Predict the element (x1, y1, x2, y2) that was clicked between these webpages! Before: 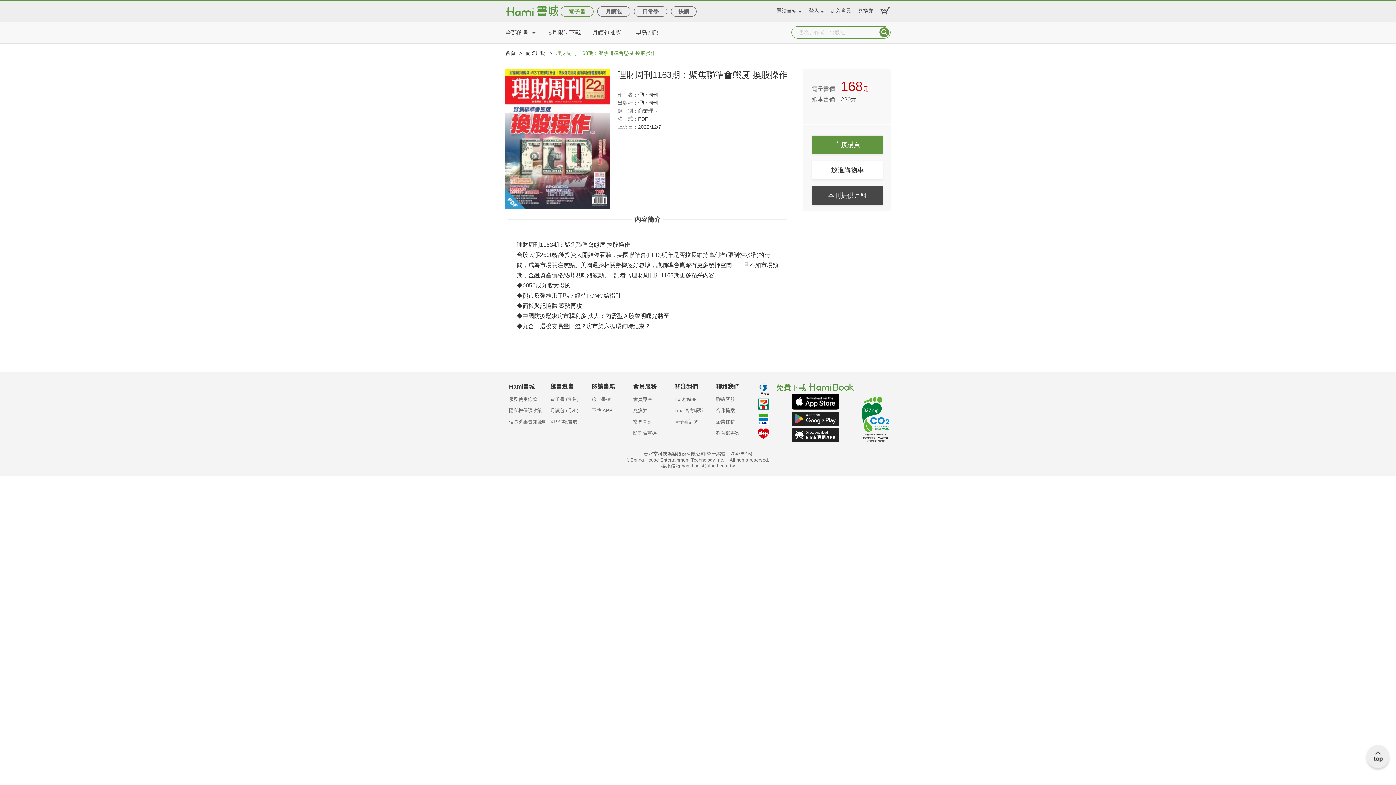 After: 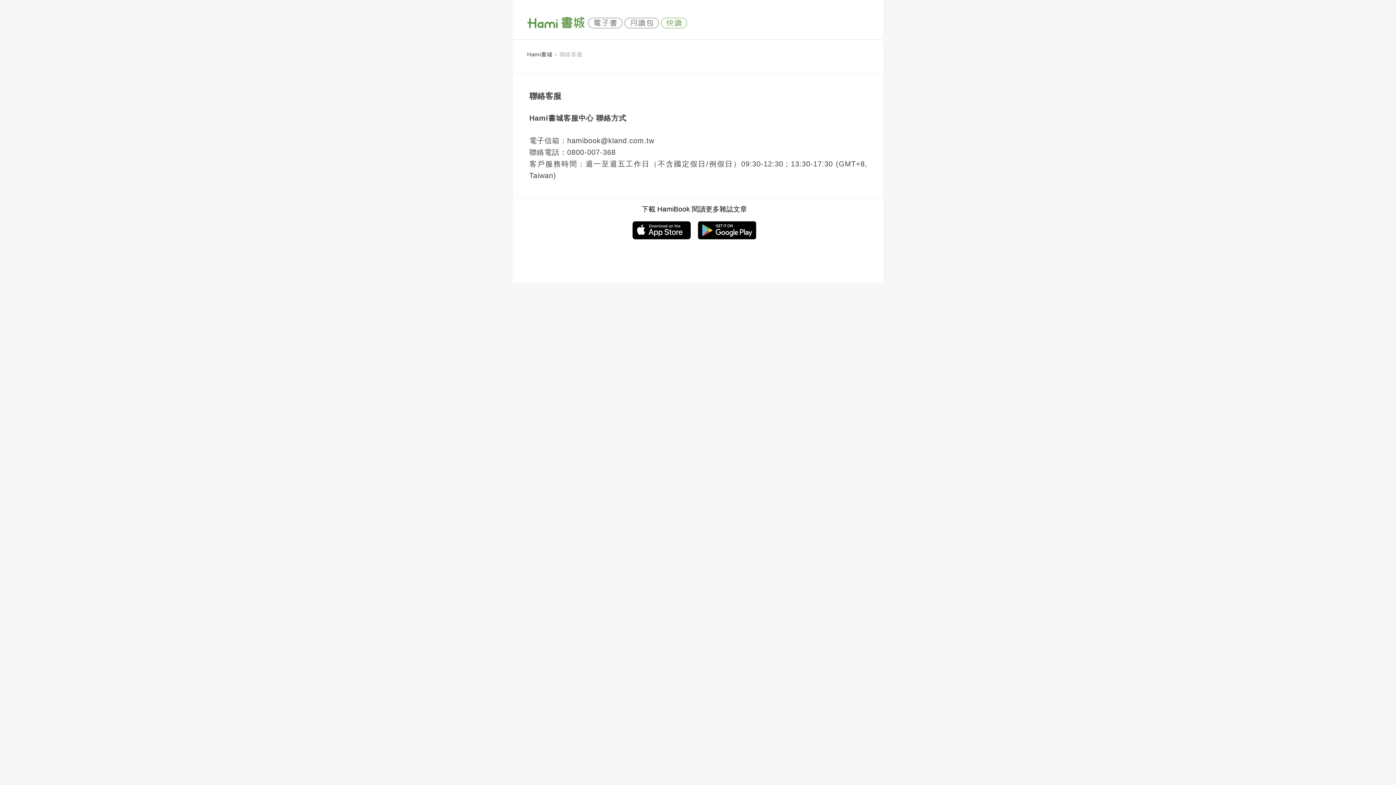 Action: bbox: (716, 396, 757, 407) label: 聯絡客服